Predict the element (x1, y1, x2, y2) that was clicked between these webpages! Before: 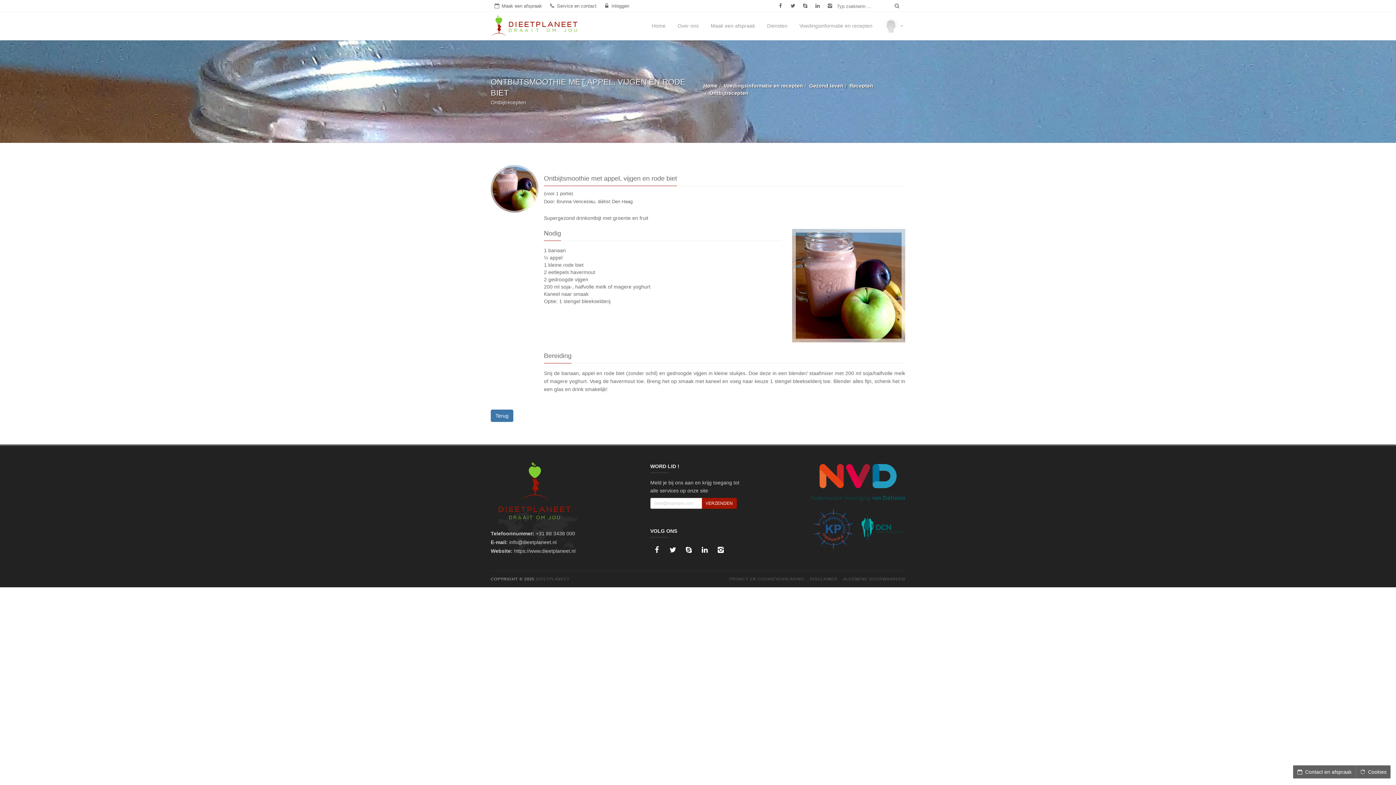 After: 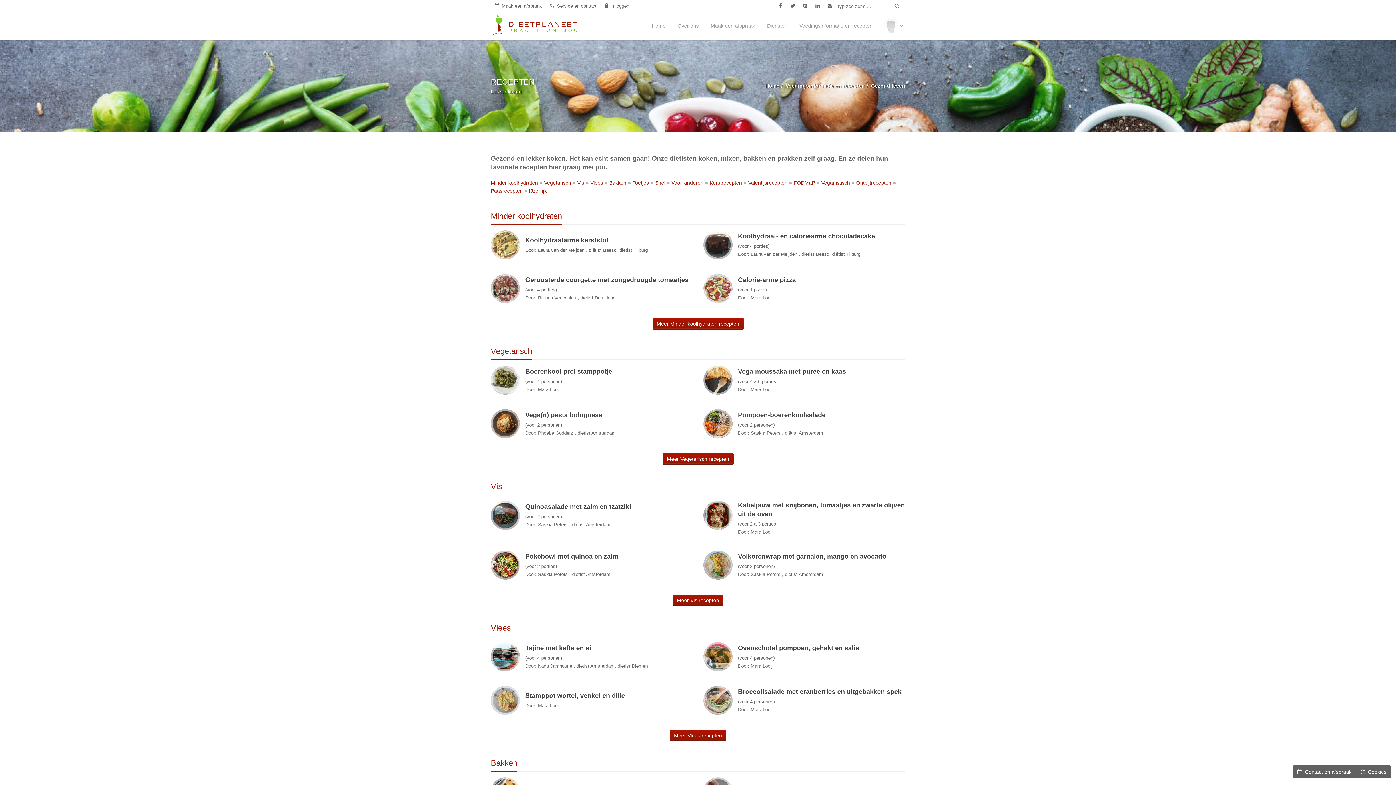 Action: bbox: (849, 82, 873, 88) label: Recepten